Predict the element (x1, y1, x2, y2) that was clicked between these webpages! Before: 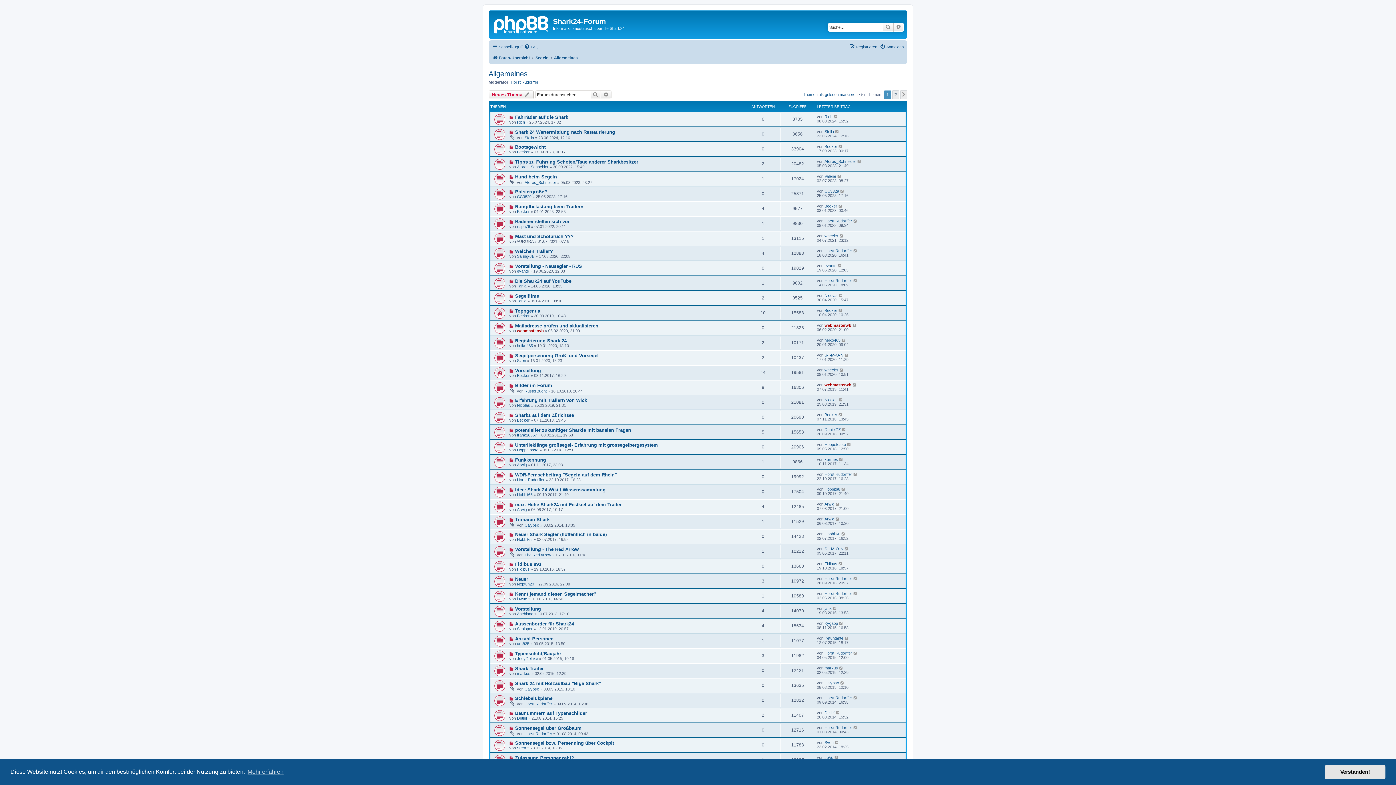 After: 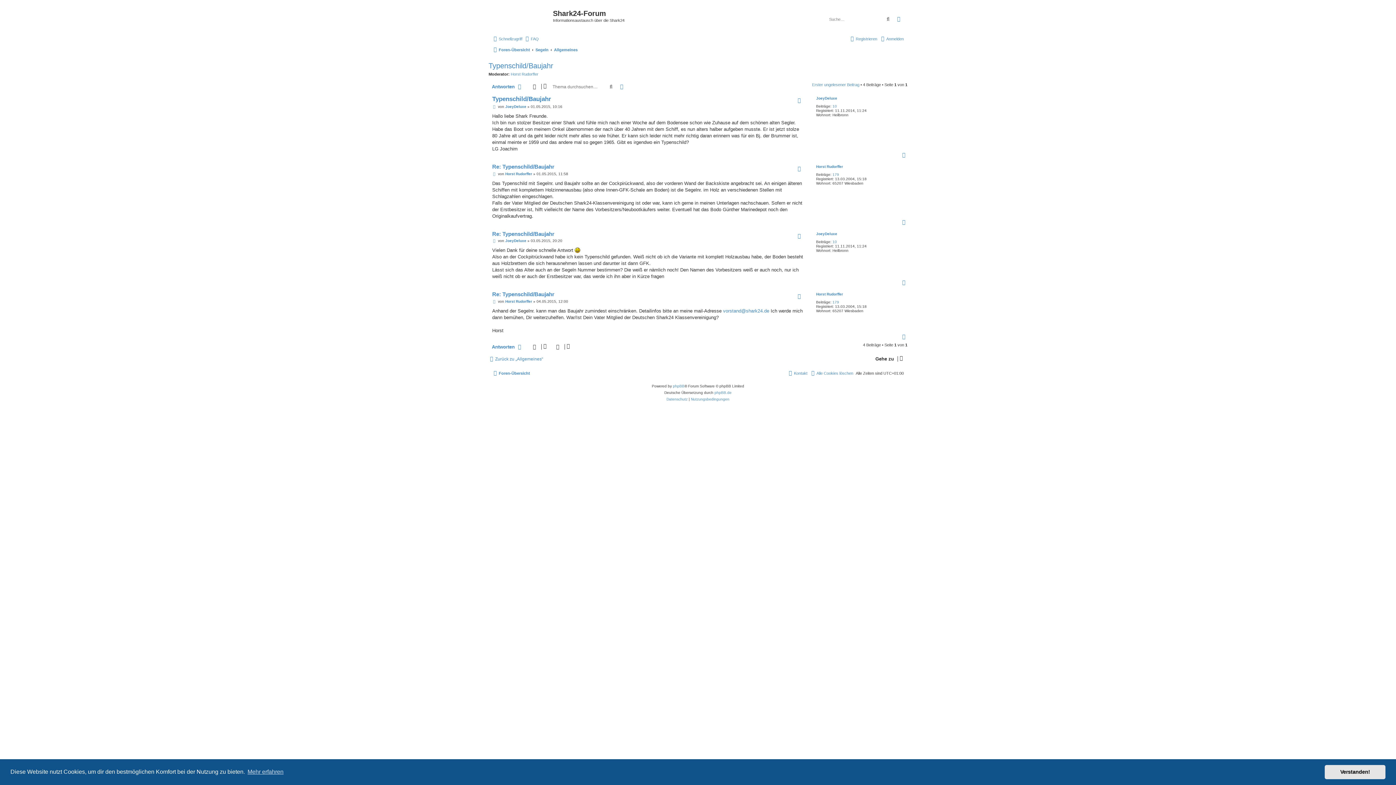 Action: bbox: (853, 651, 858, 655)